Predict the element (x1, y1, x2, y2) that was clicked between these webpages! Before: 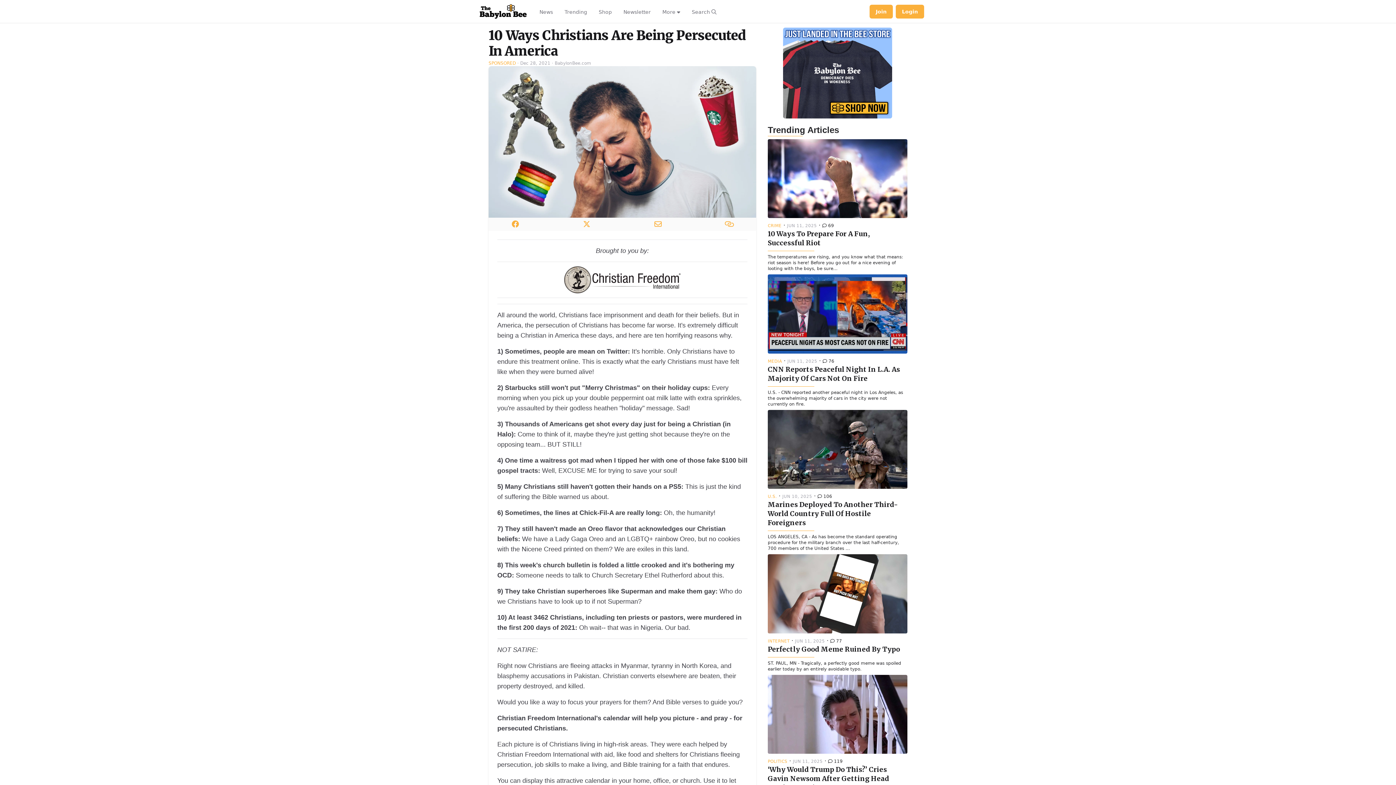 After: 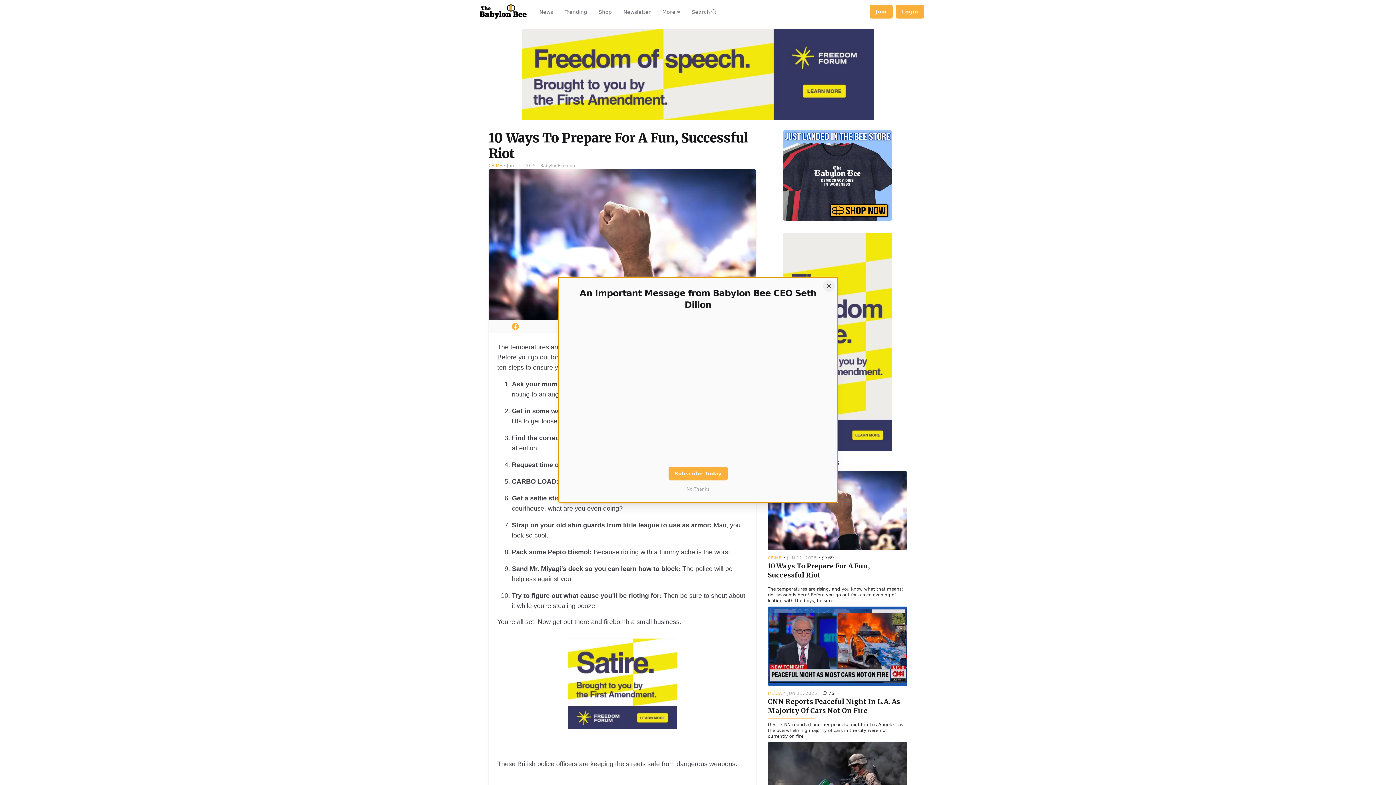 Action: bbox: (768, 139, 907, 274) label: CRIME · JUN 11, 2025 ·  69
10 Ways To Prepare For A Fun, Successful Riot
The temperatures are rising, and you know what that means: riot season is here! Before you go out for a nice evening of looting with the boys, be sure...